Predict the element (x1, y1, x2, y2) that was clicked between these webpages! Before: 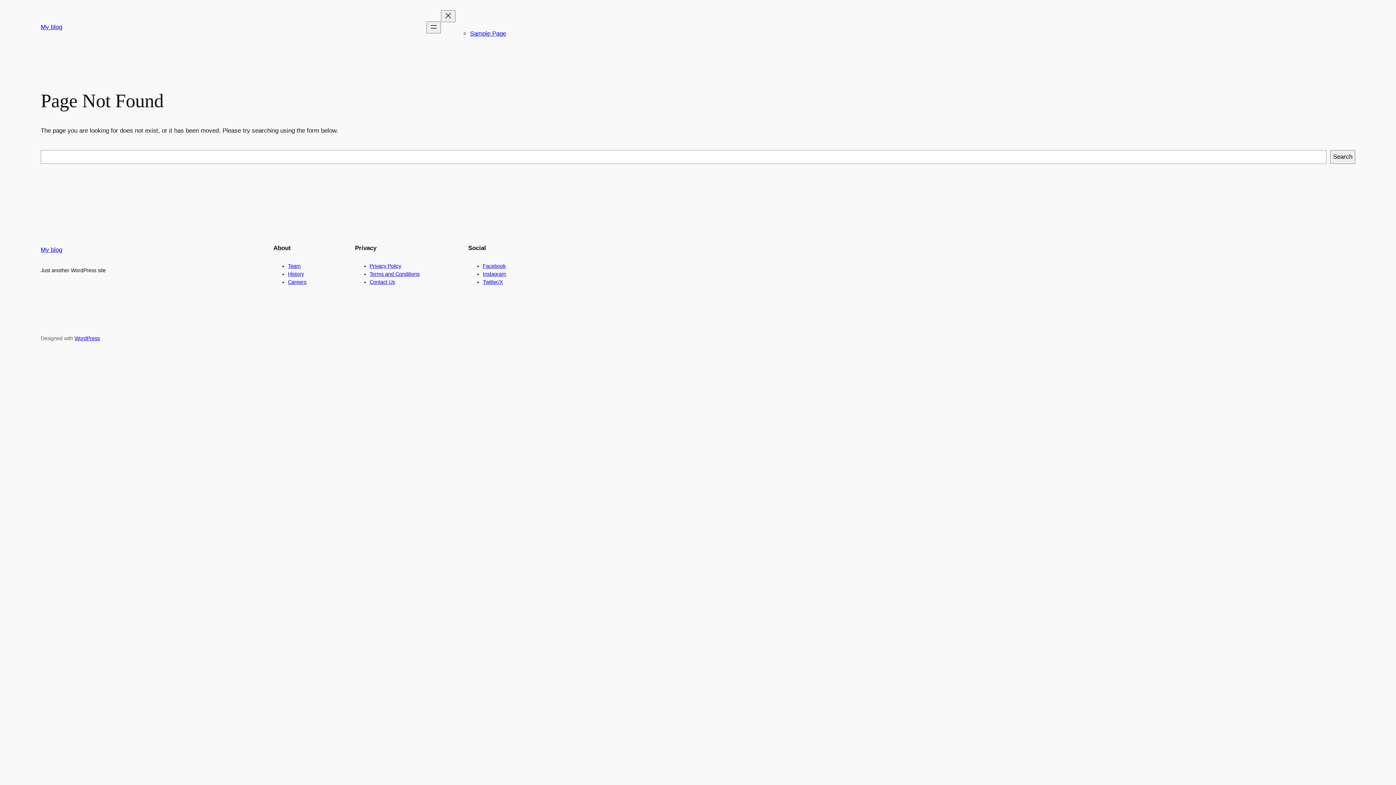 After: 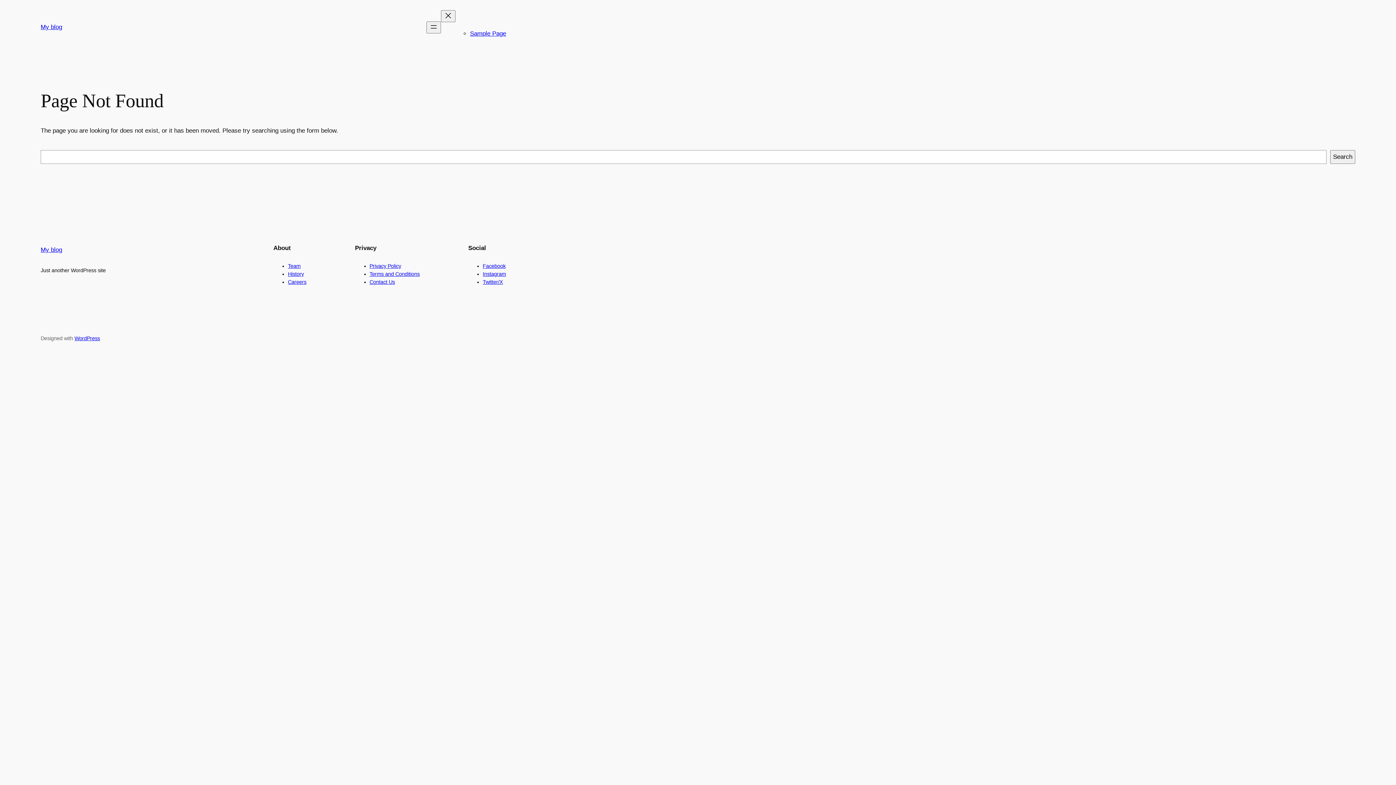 Action: label: Careers bbox: (288, 279, 306, 285)